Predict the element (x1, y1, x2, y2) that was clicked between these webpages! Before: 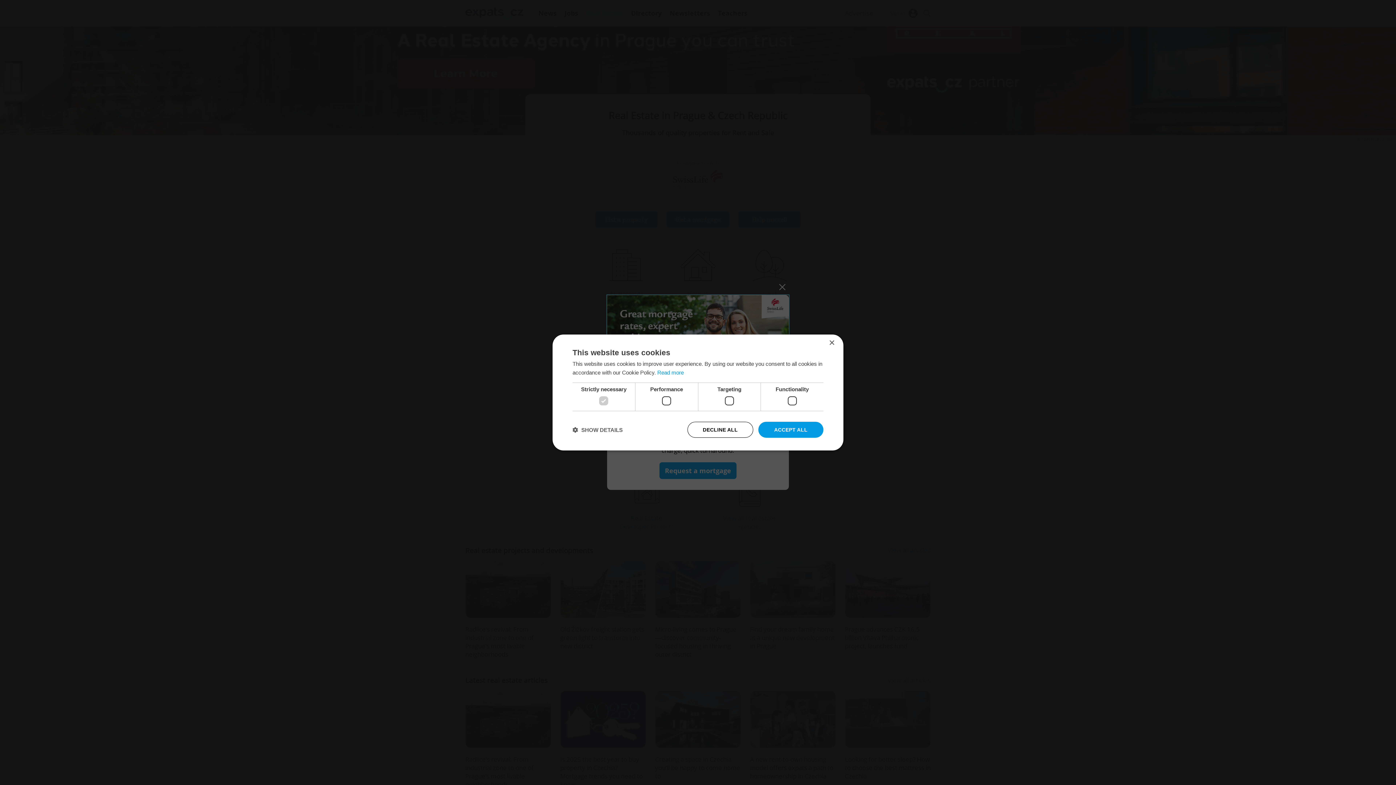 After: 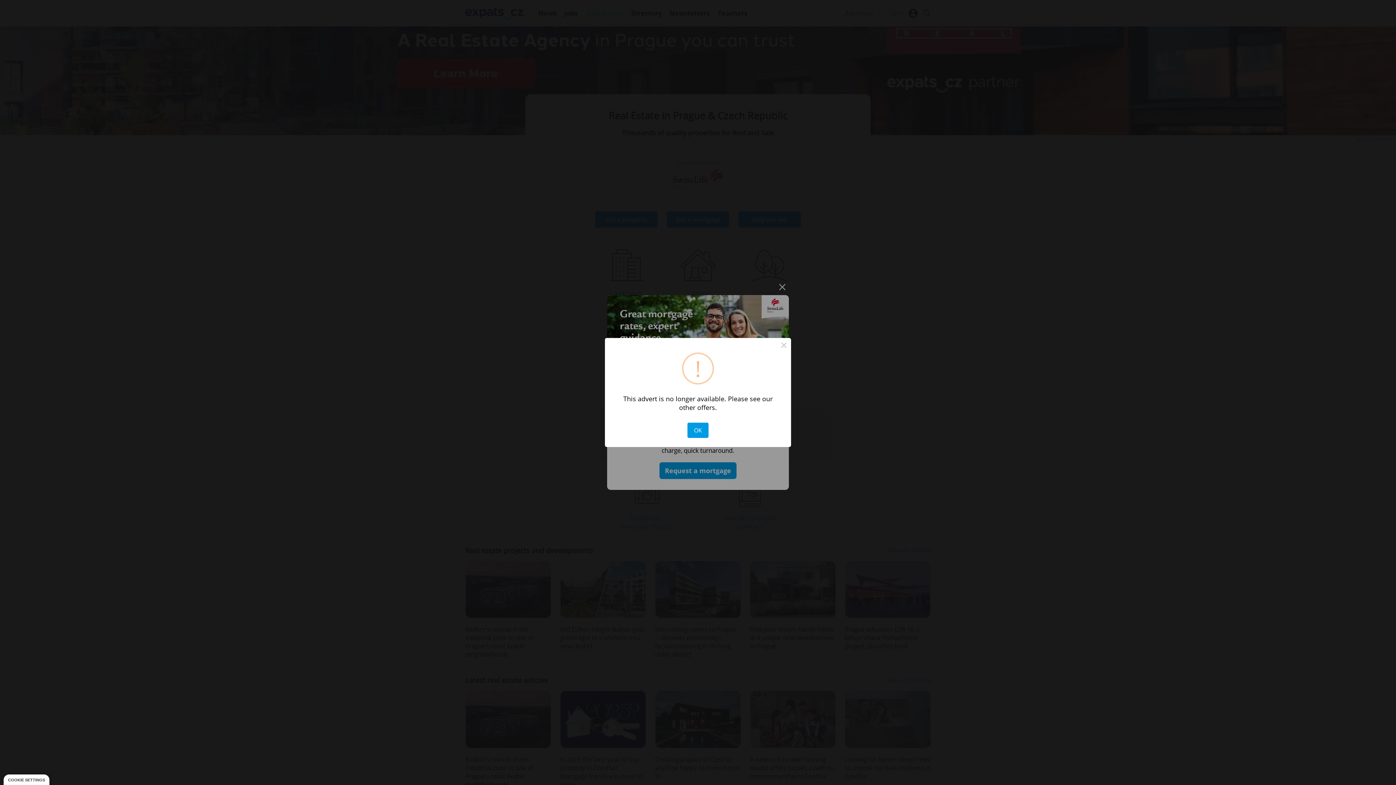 Action: bbox: (687, 422, 753, 438) label: DECLINE ALL